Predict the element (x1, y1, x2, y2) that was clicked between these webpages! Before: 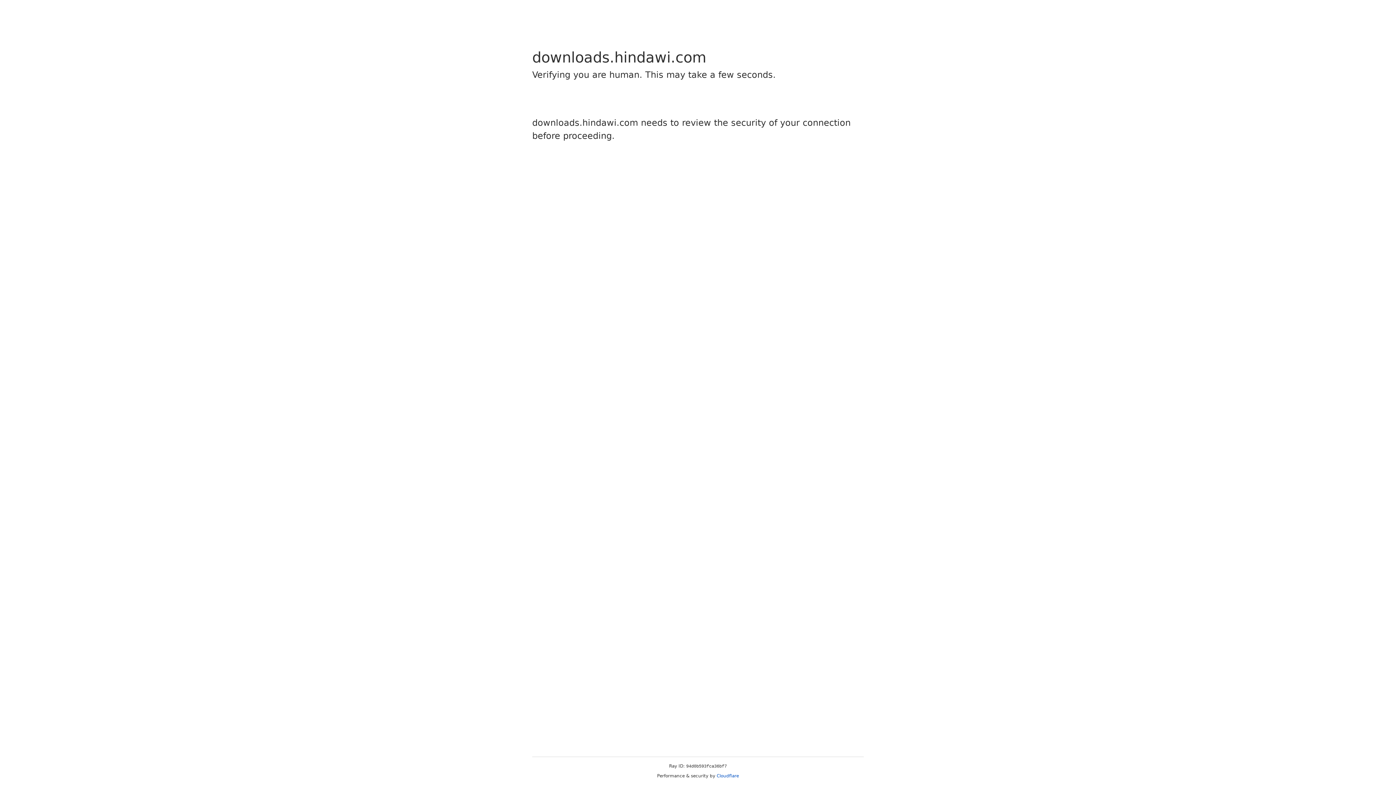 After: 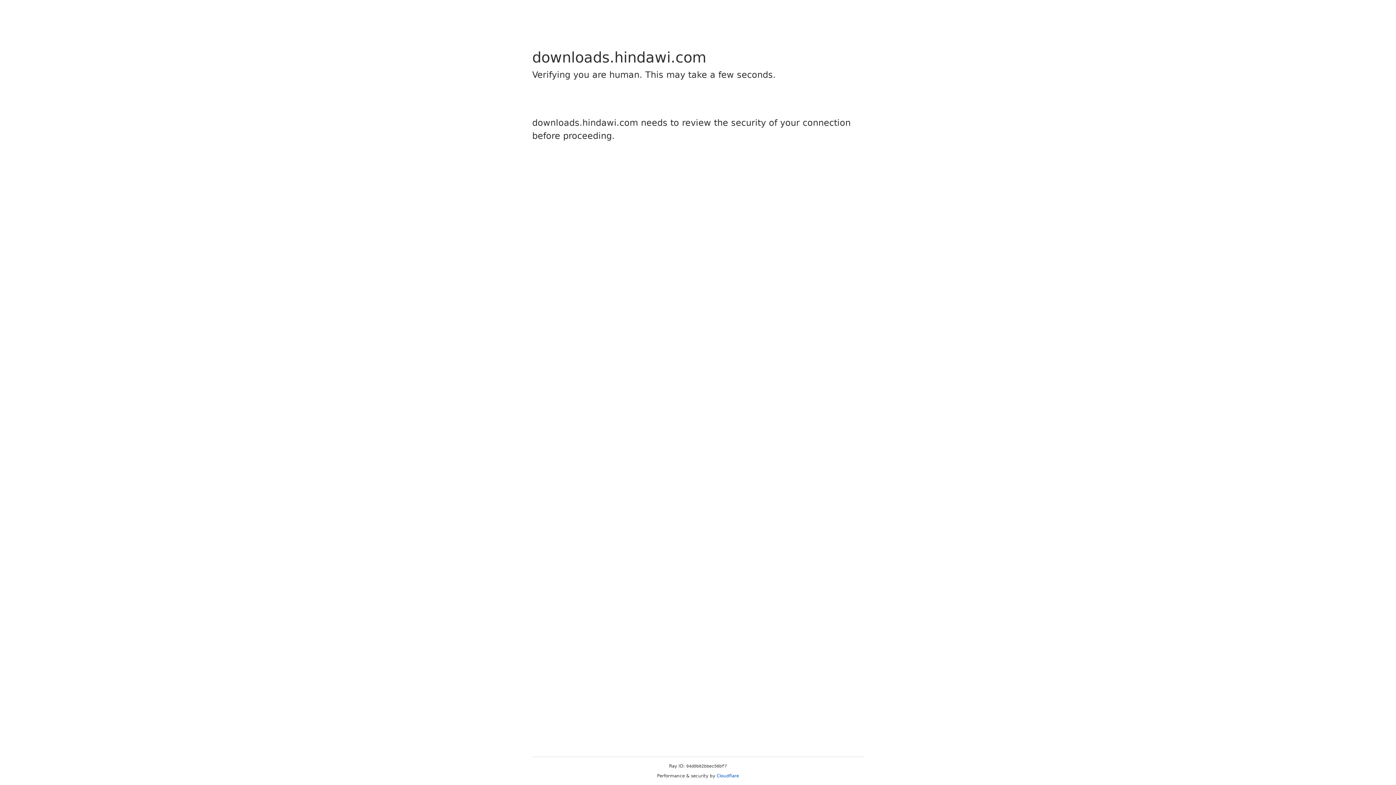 Action: label: Cloudflare bbox: (716, 773, 739, 778)